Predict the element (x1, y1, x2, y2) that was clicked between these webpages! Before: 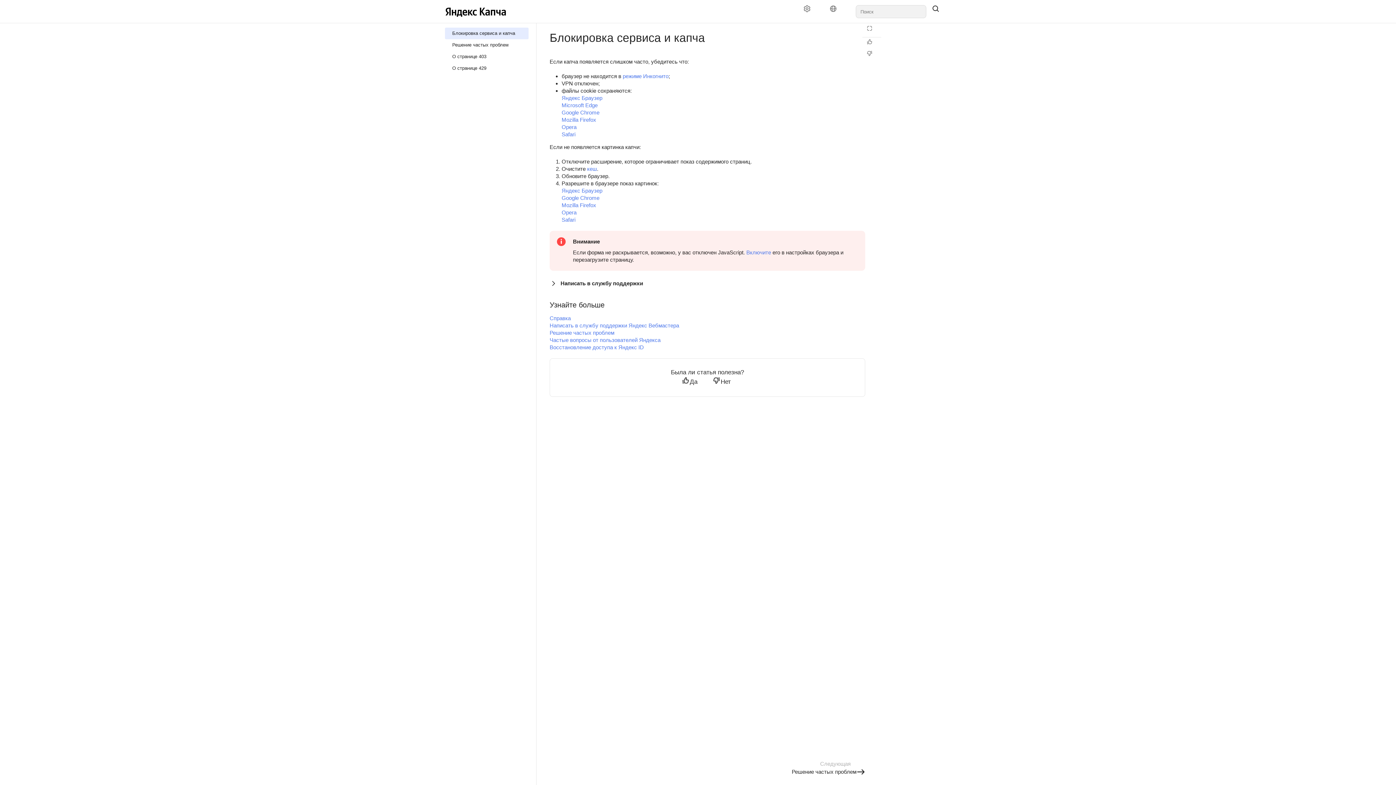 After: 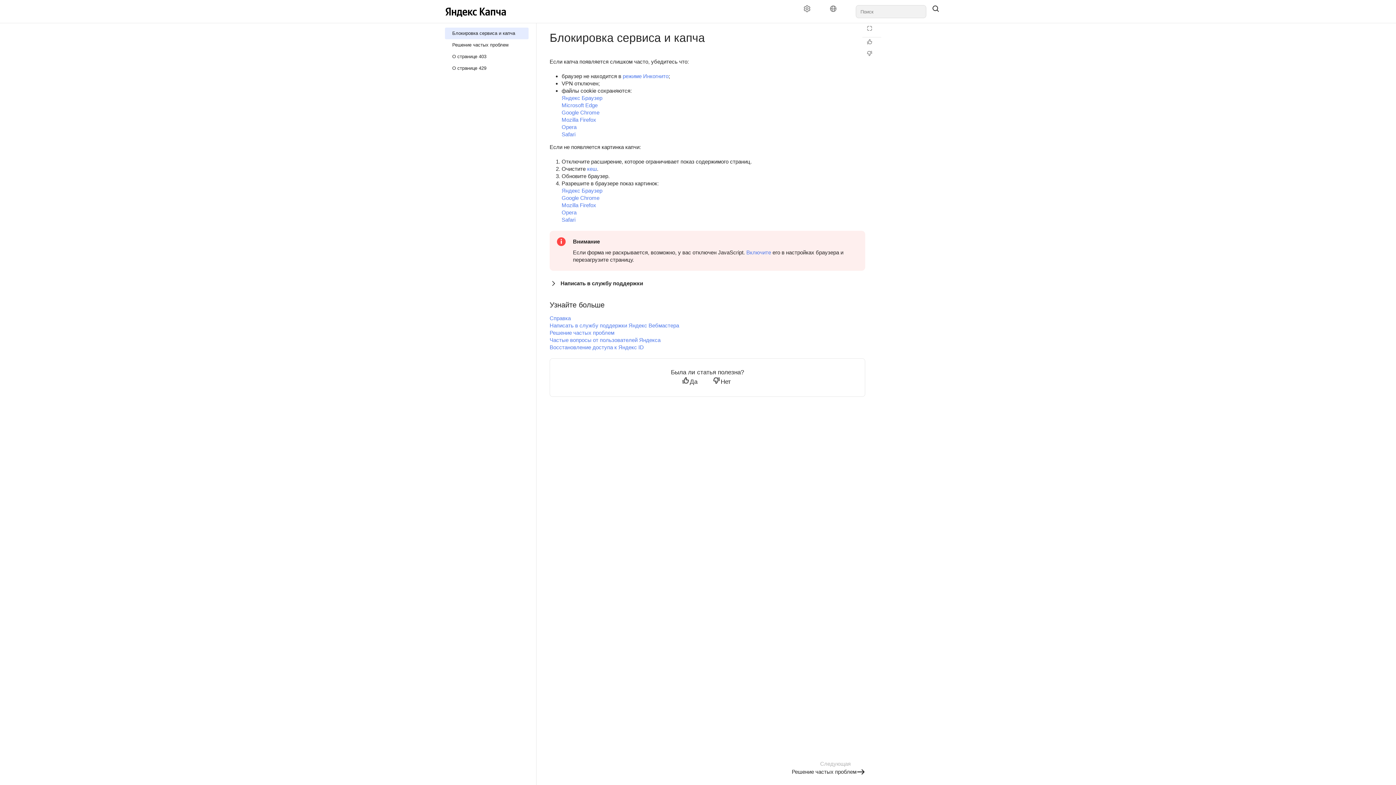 Action: label: Блокировка сервиса и капча bbox: (445, 27, 528, 39)